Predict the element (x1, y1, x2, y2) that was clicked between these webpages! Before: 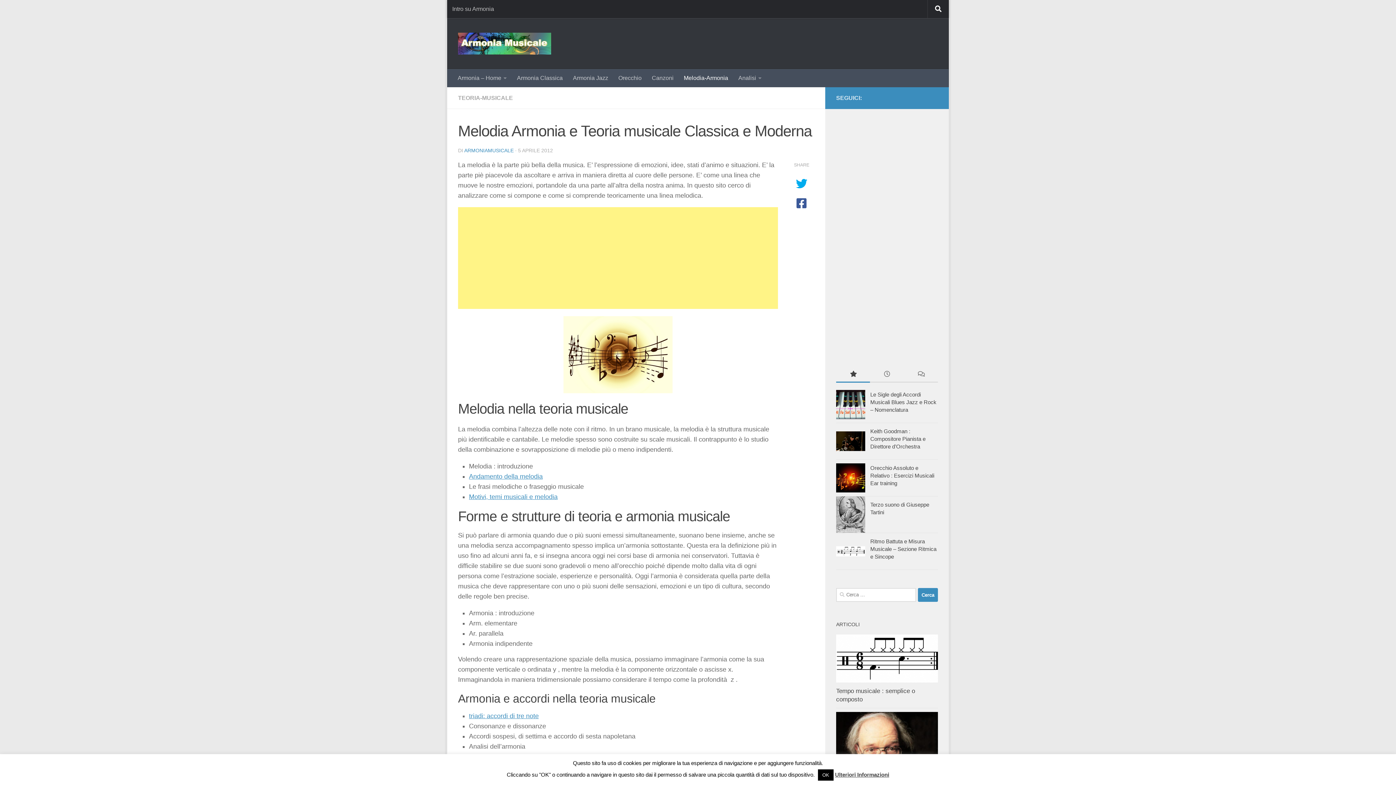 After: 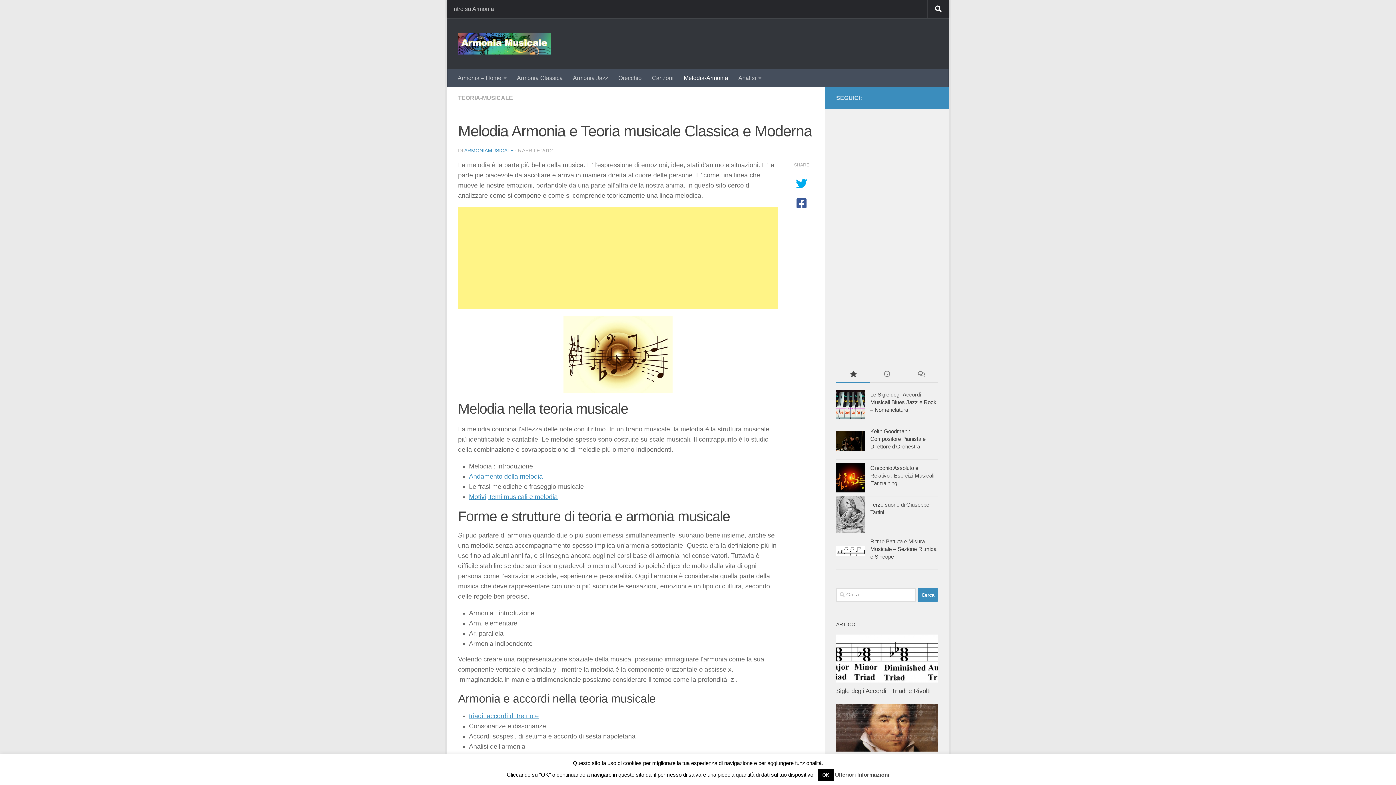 Action: bbox: (678, 69, 733, 87) label: Melodia-Armonia